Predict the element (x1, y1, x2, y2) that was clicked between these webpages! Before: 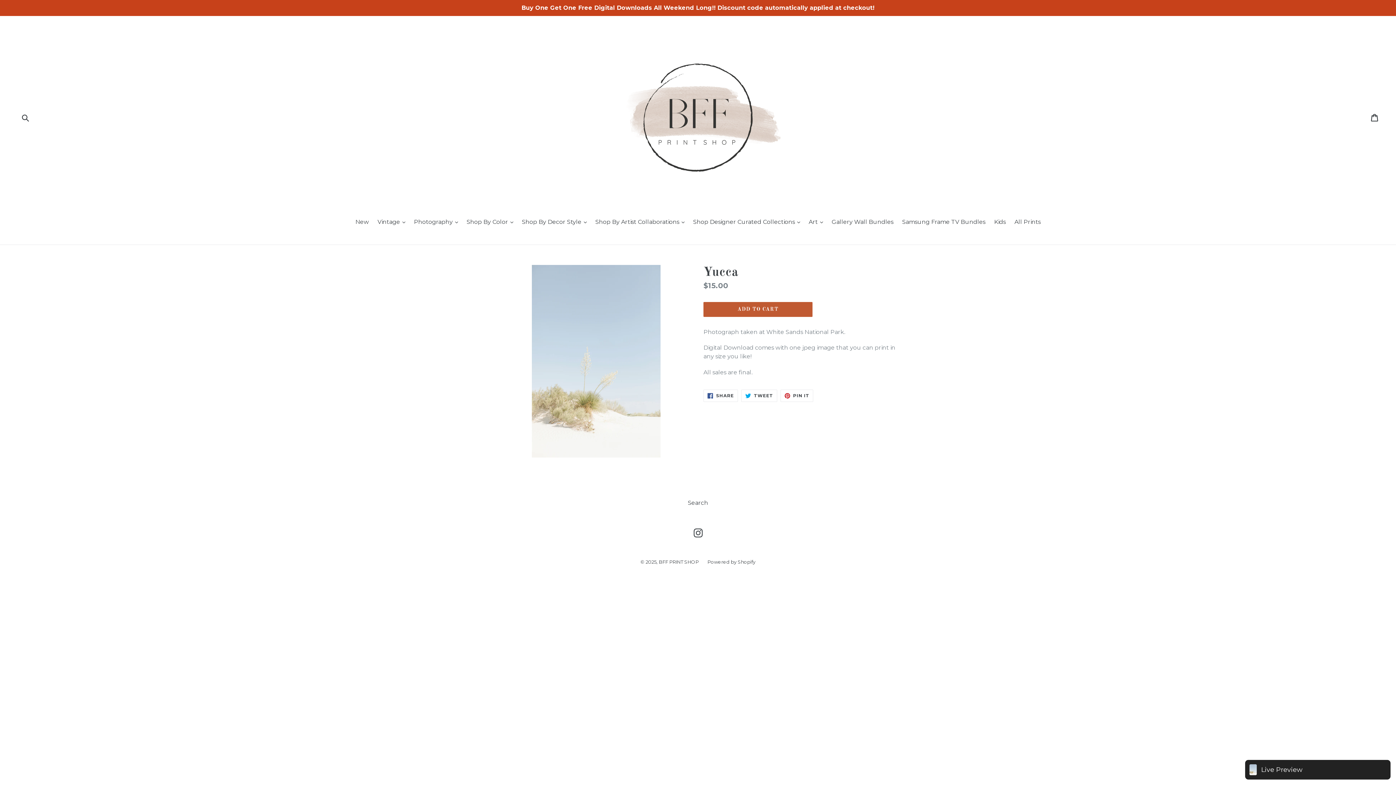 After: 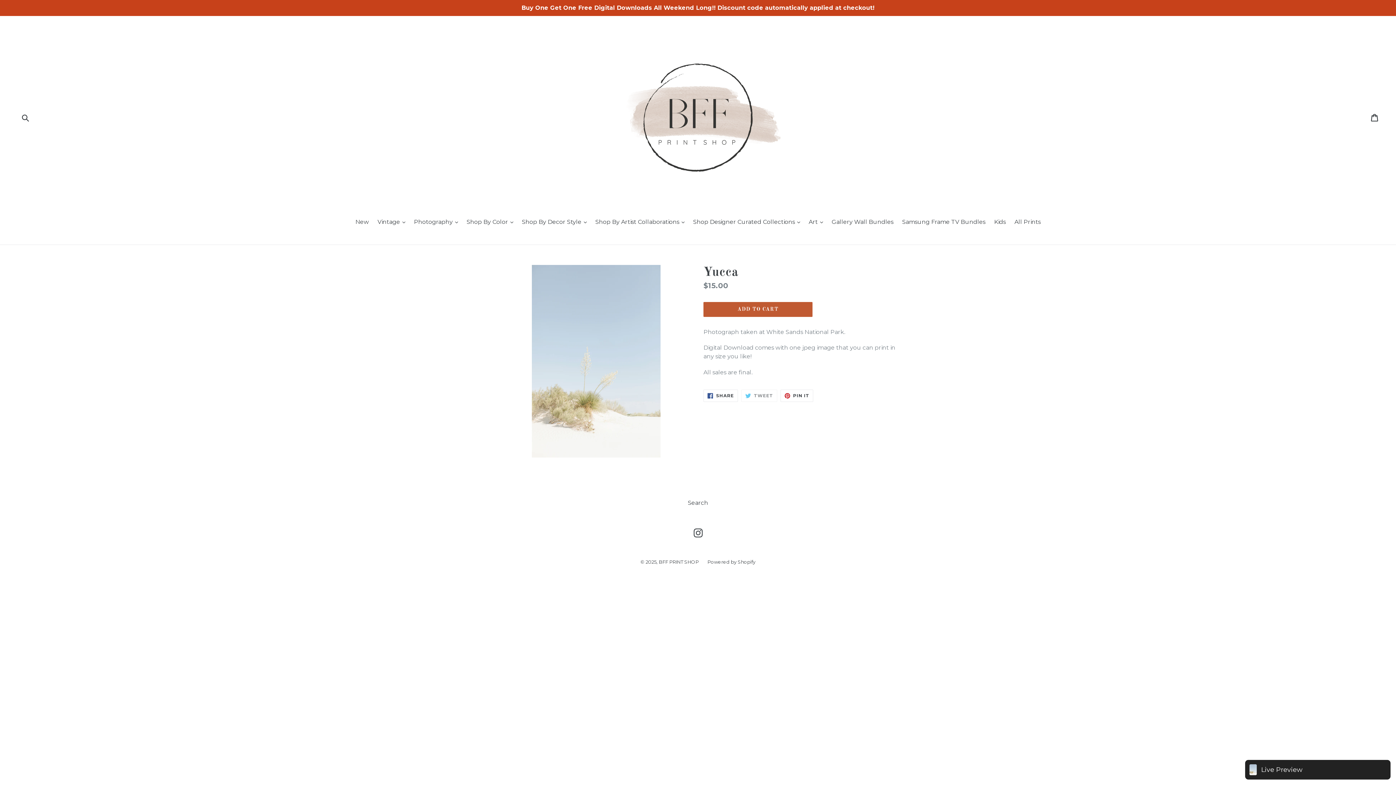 Action: bbox: (741, 389, 777, 402) label:  TWEET
TWEET ON TWITTER